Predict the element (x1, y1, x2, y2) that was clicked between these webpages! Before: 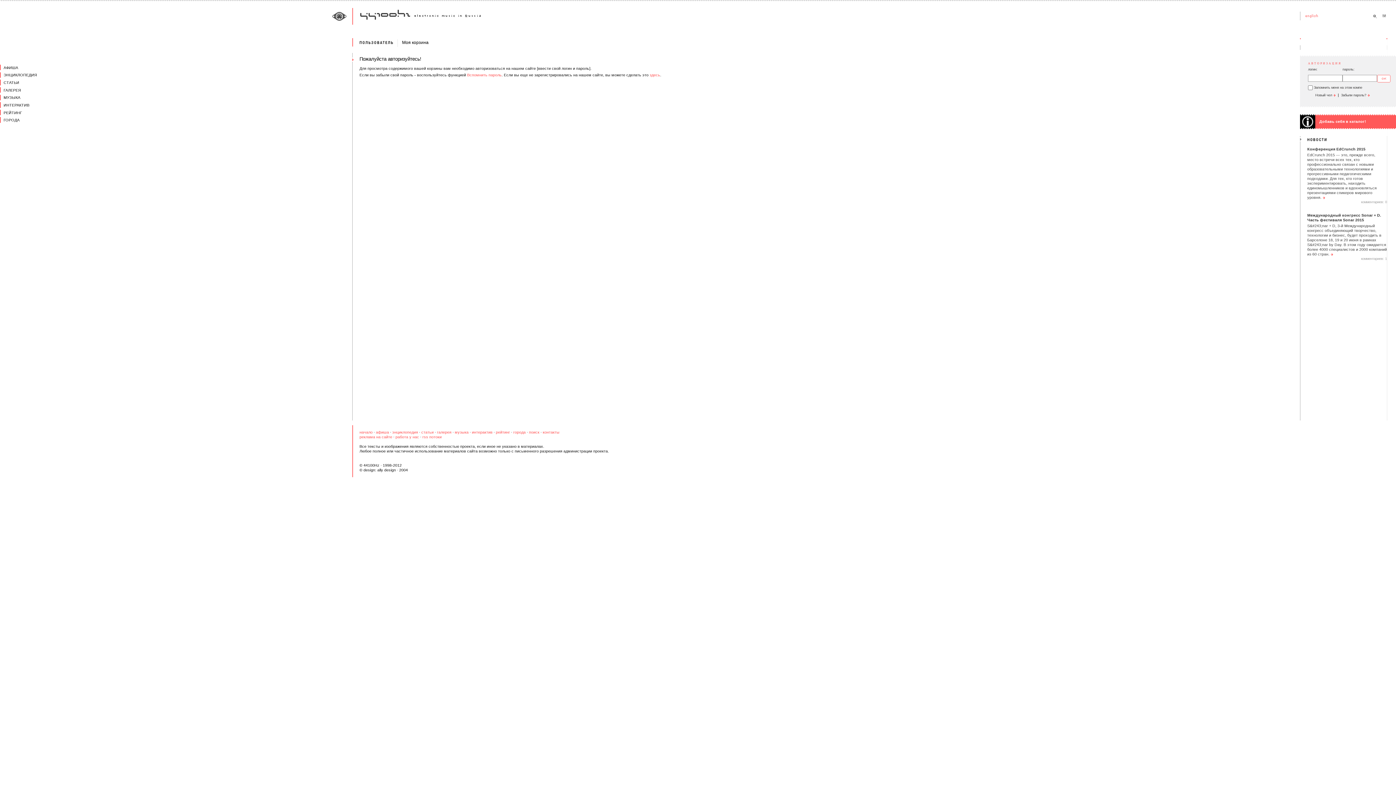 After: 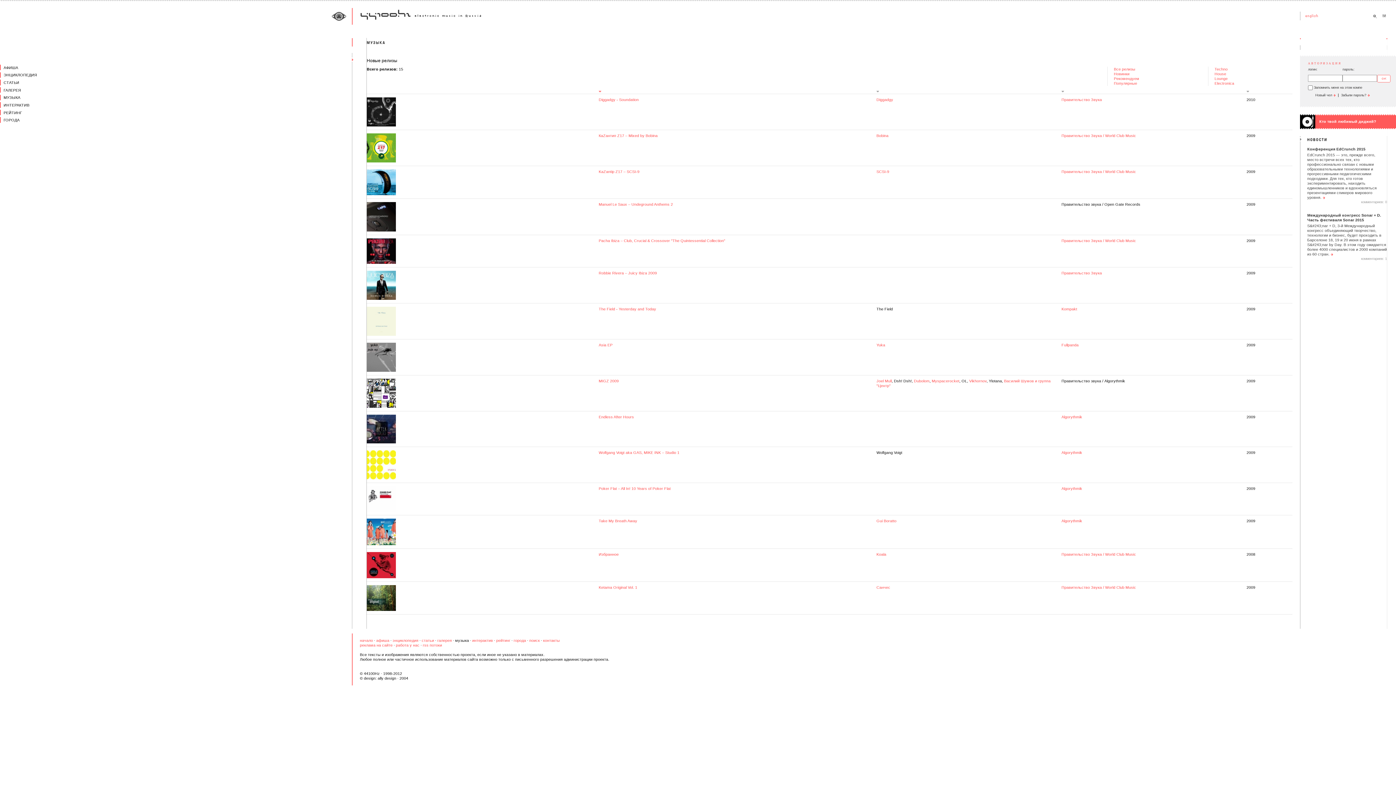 Action: bbox: (454, 430, 468, 434) label: музыка